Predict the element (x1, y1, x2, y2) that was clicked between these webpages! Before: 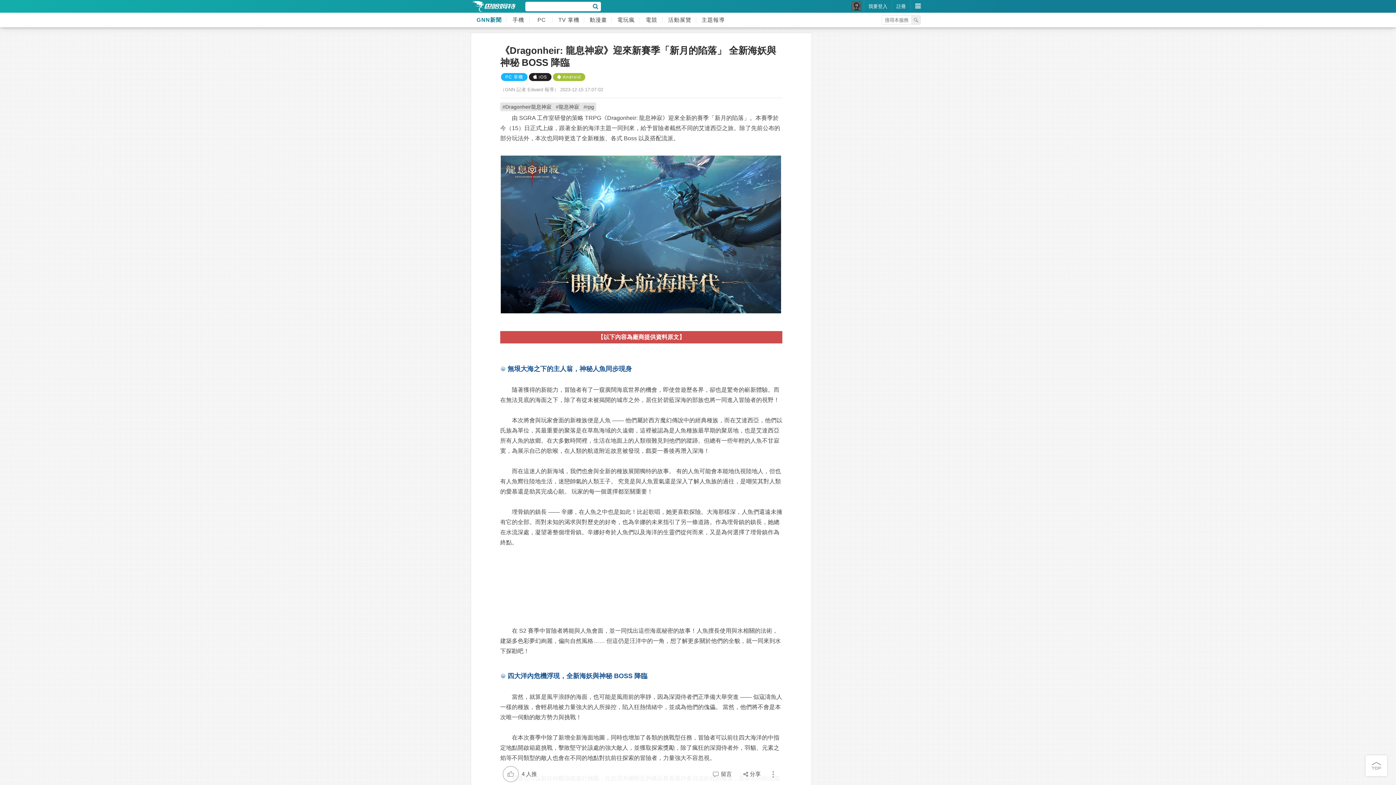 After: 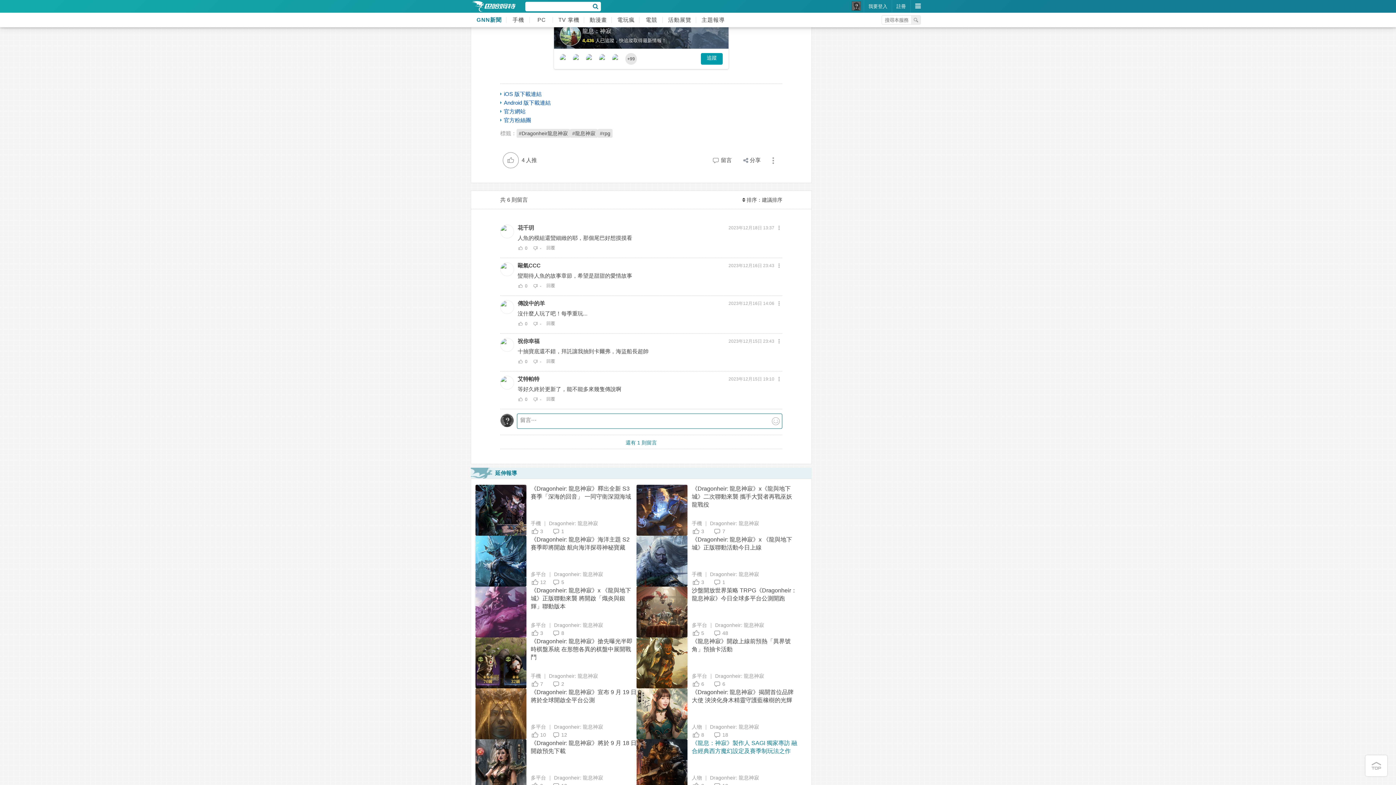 Action: label: 留言 bbox: (711, 768, 732, 780)